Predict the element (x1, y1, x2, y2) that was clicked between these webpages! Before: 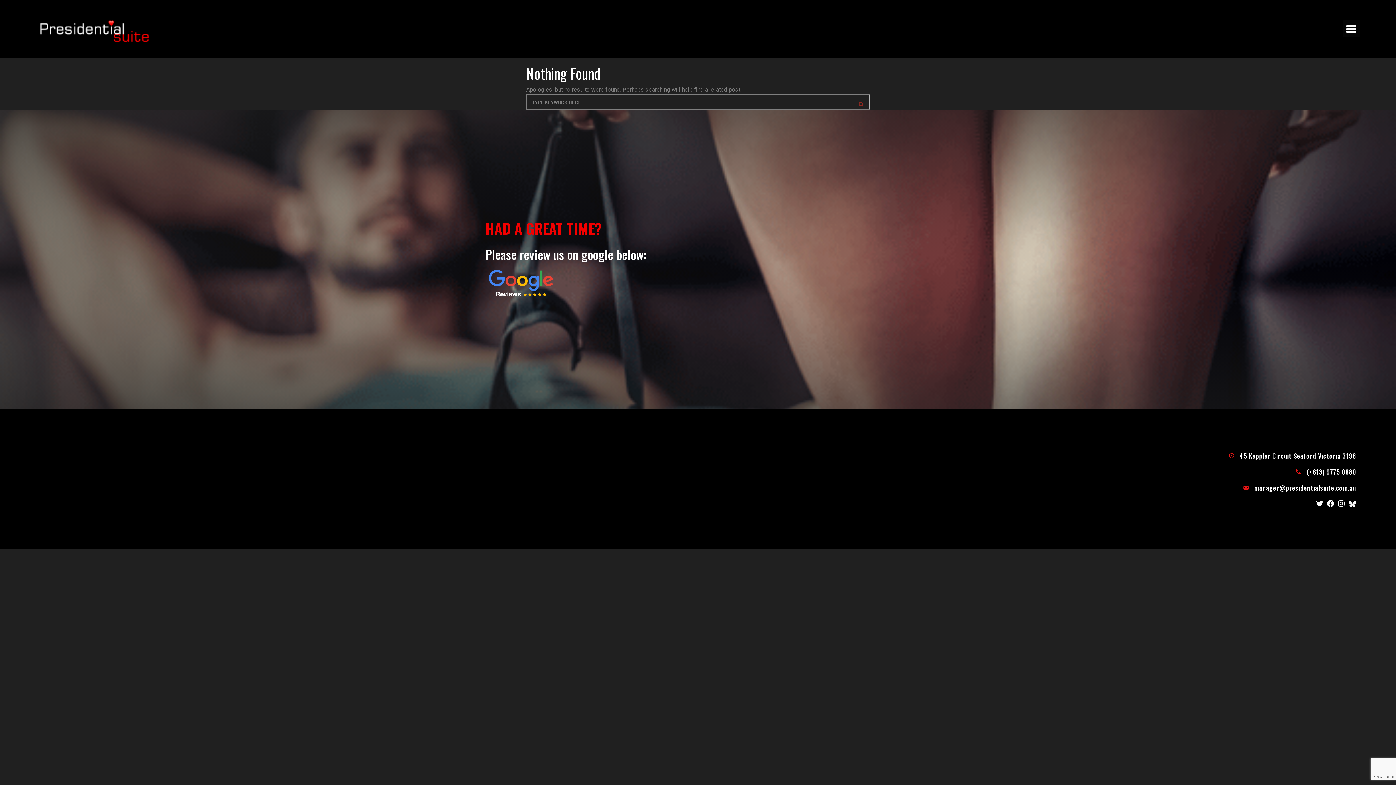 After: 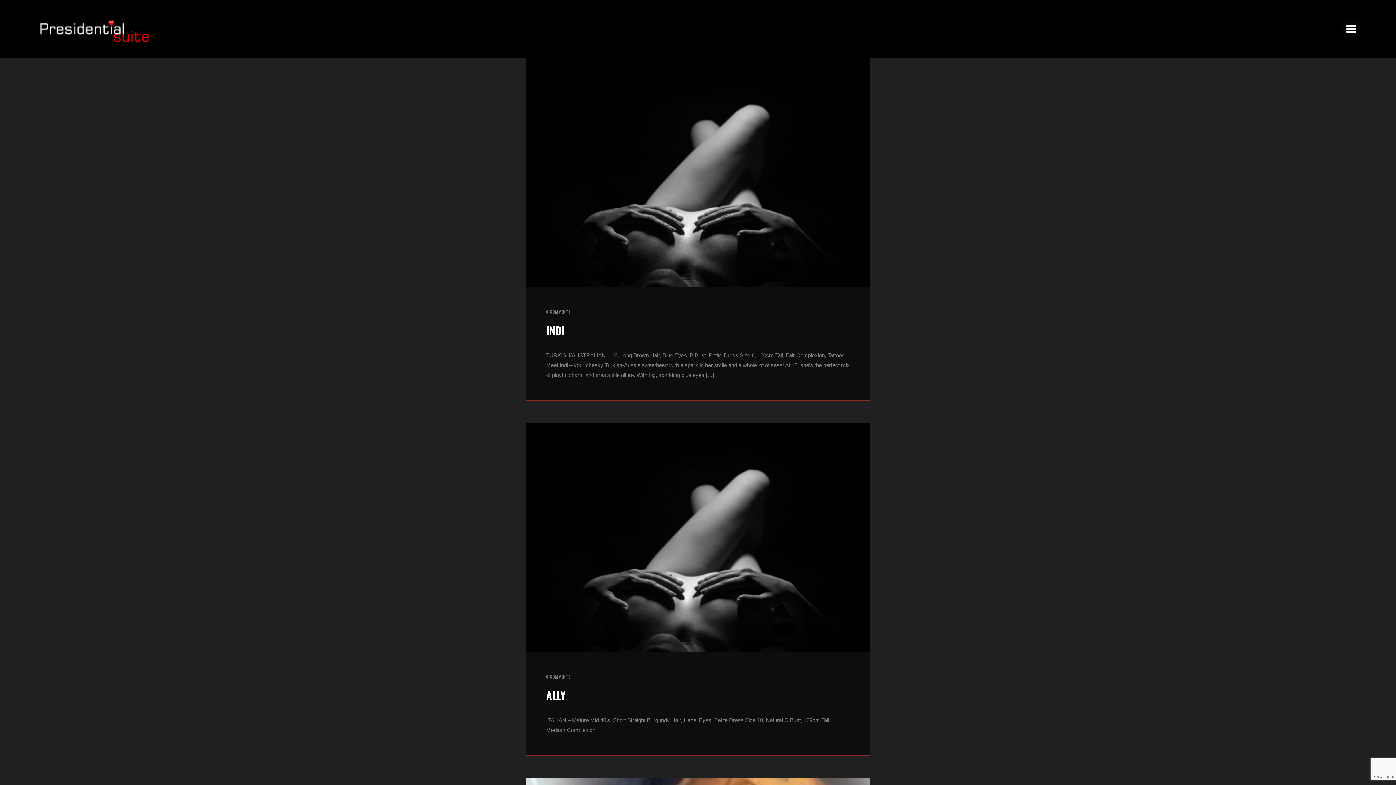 Action: bbox: (851, 94, 869, 109)